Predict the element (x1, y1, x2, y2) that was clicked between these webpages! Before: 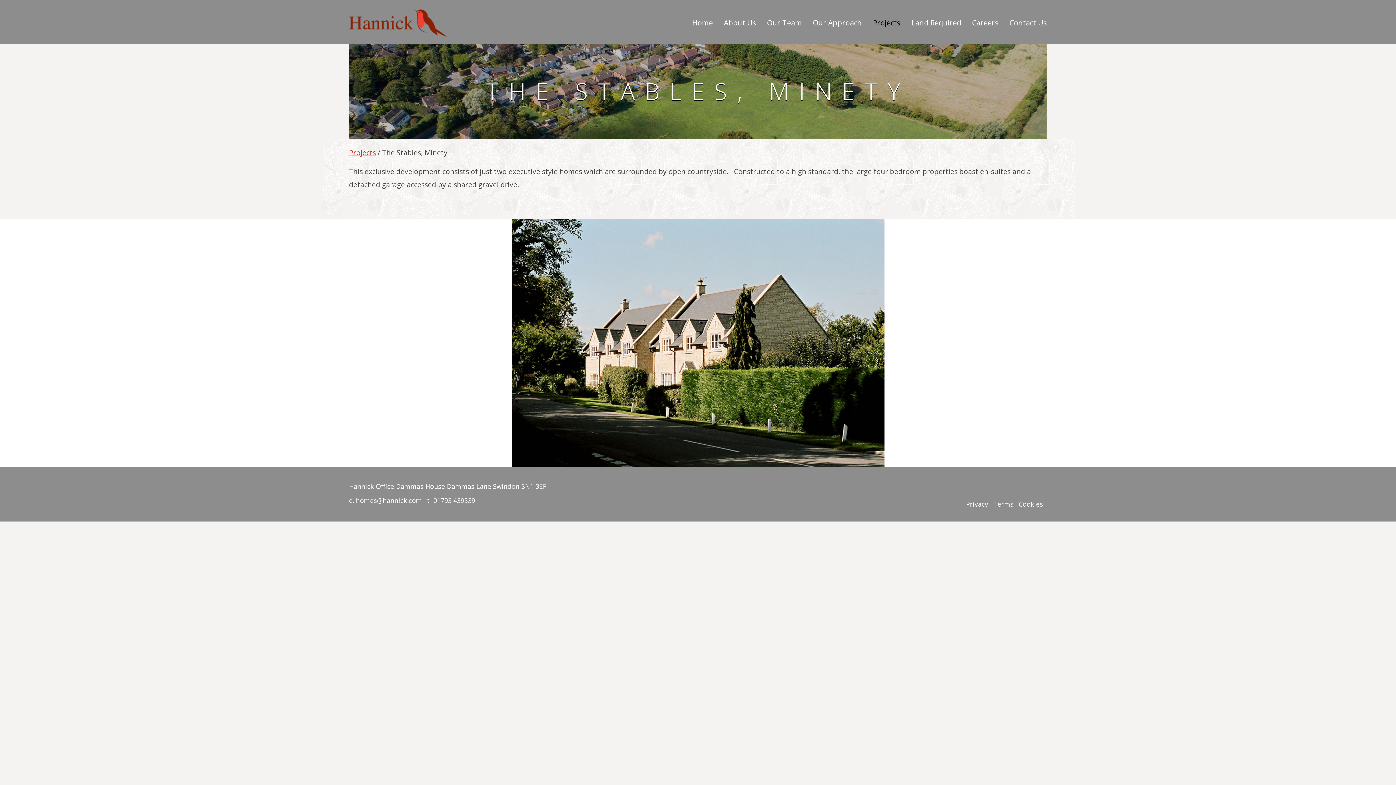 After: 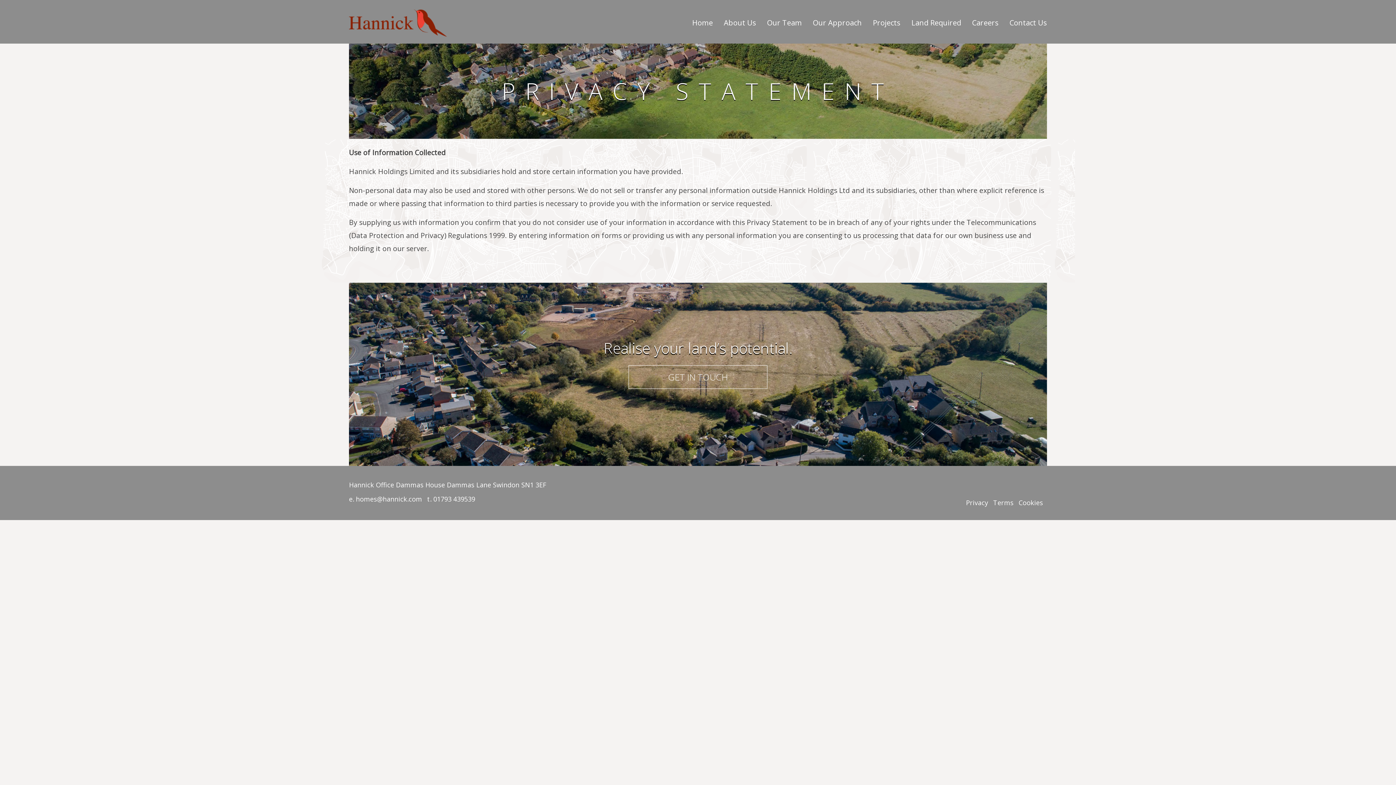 Action: label: Privacy bbox: (966, 499, 988, 508)